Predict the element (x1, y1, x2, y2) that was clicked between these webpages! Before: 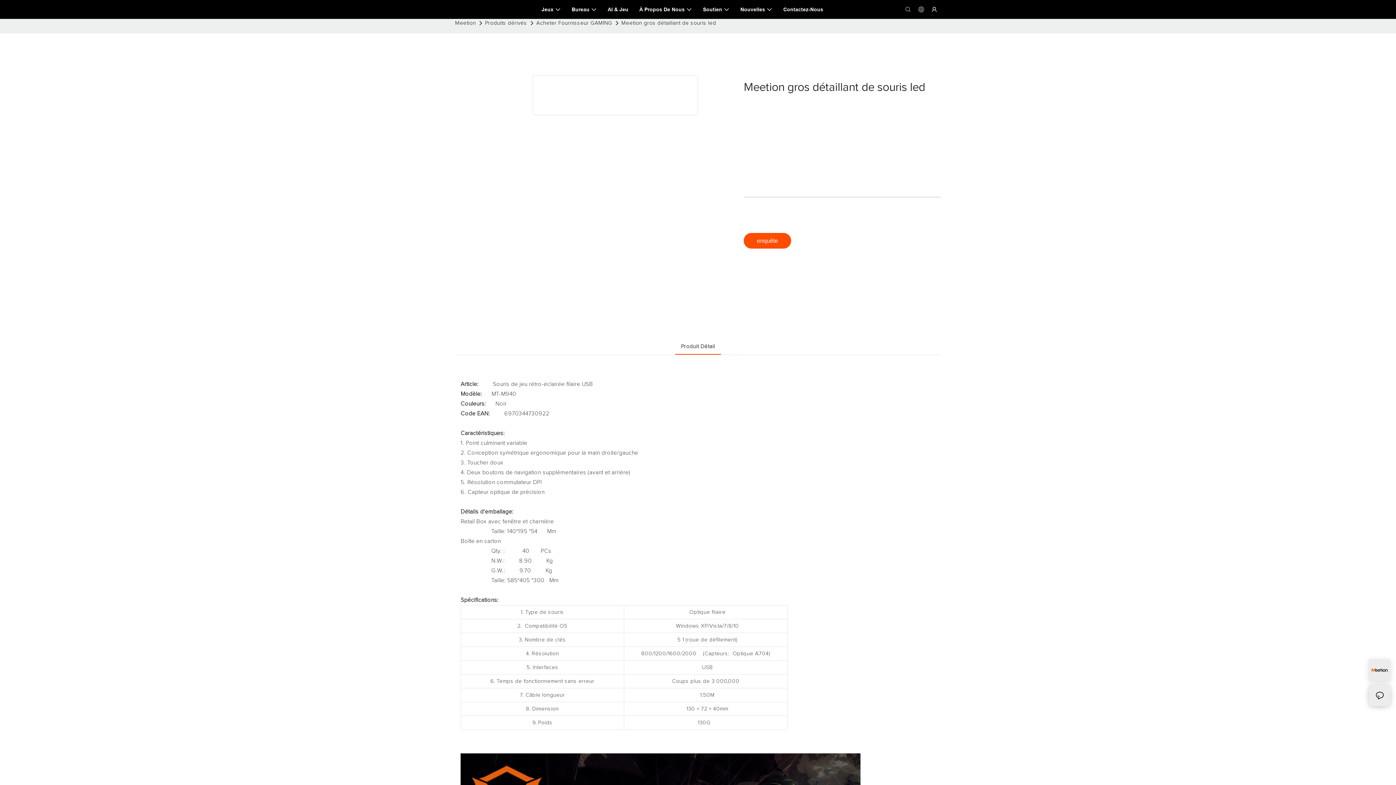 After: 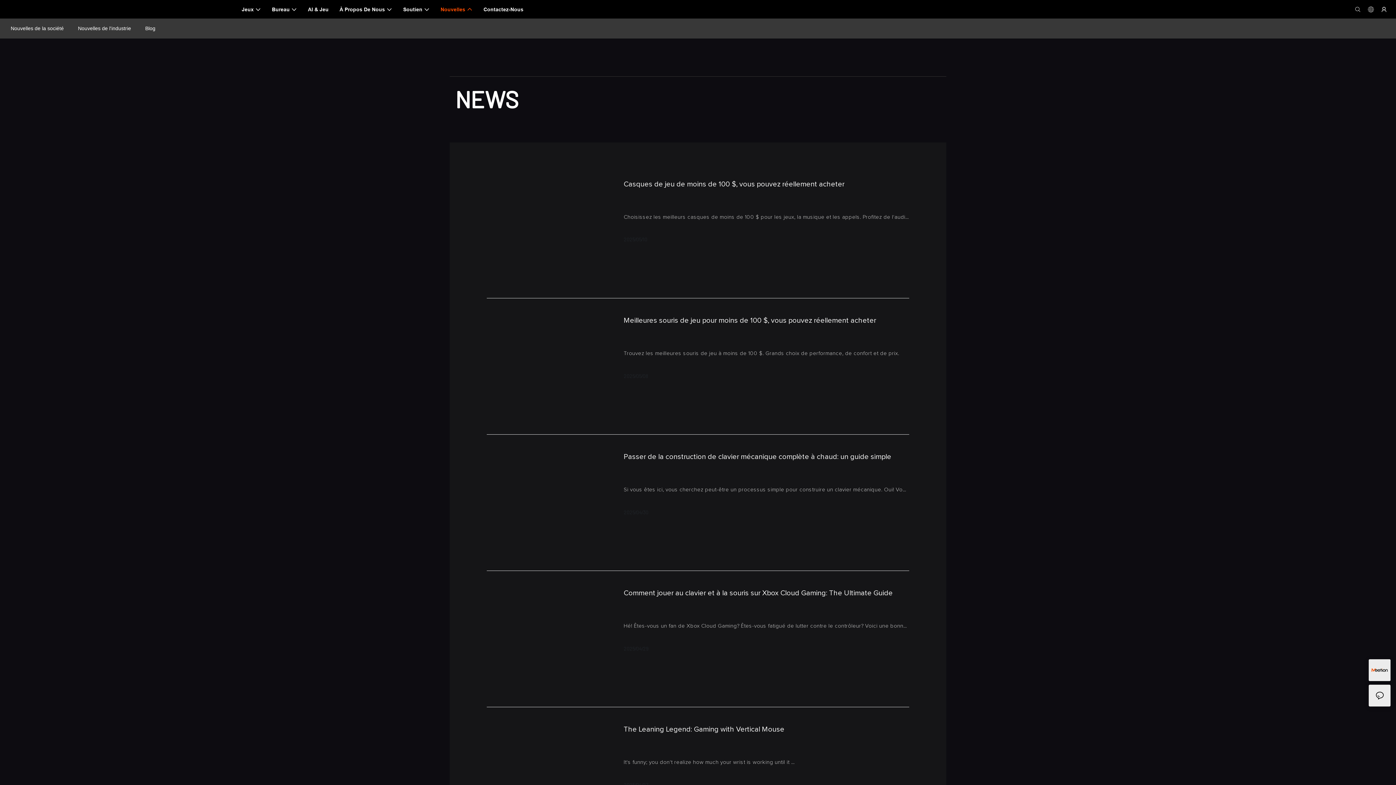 Action: bbox: (740, 5, 772, 13) label: Nouvelles